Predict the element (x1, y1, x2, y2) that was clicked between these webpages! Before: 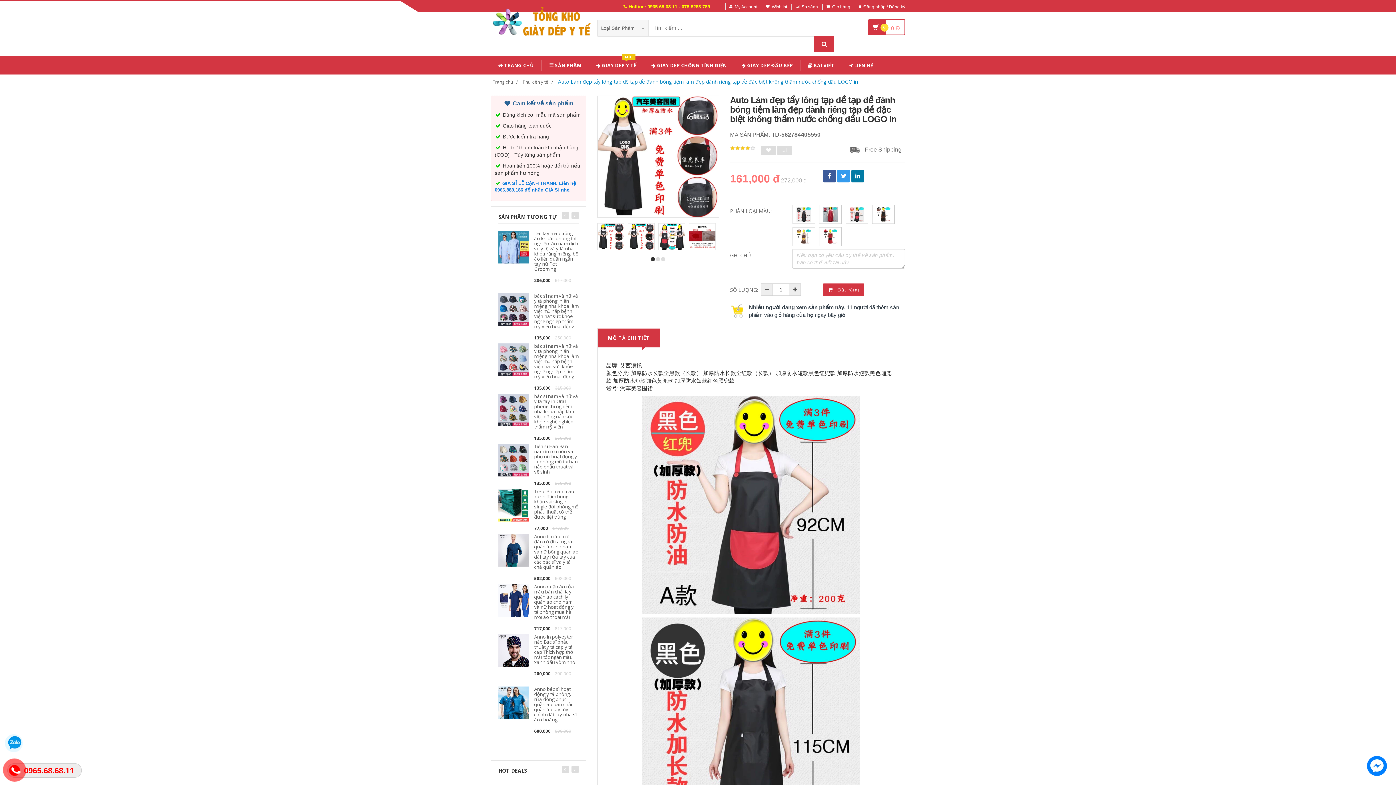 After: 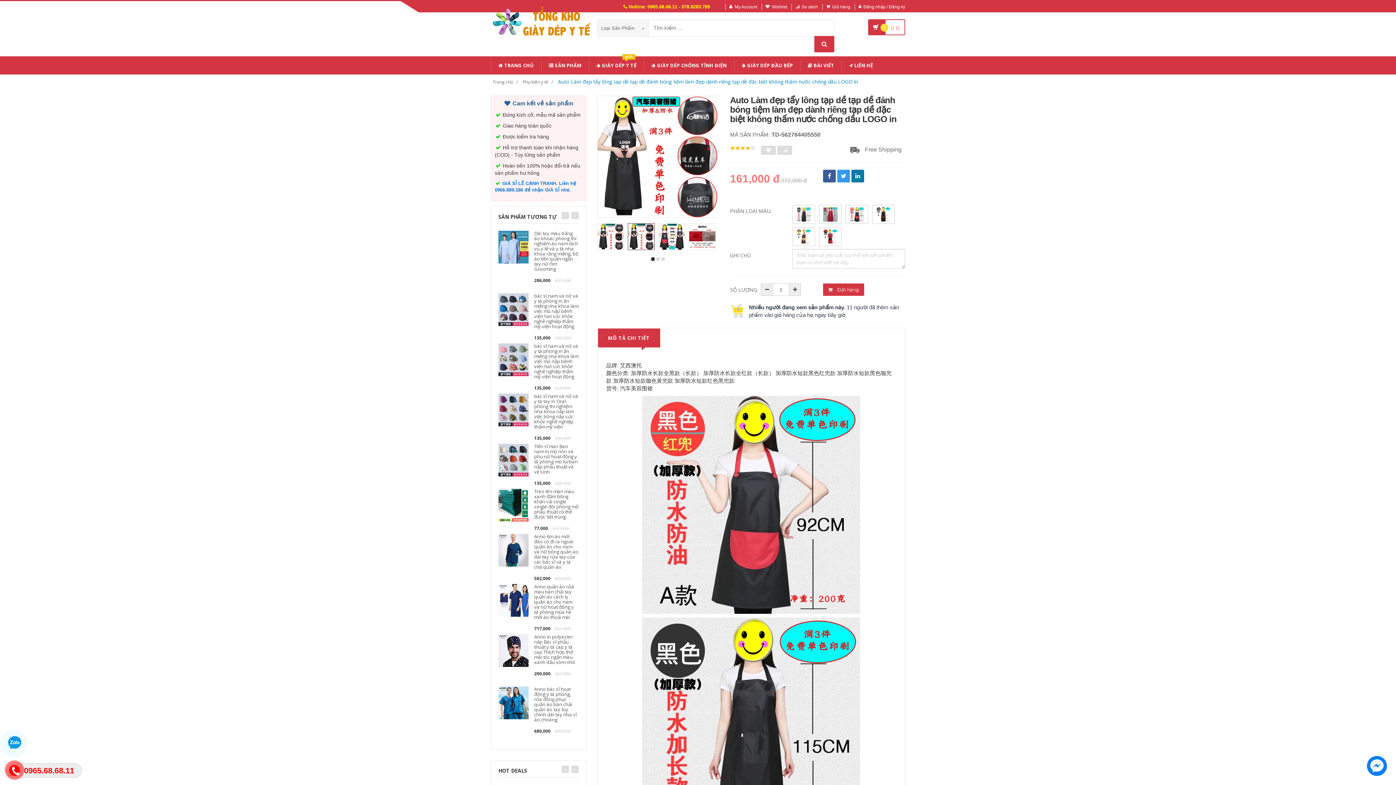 Action: bbox: (628, 223, 654, 249)